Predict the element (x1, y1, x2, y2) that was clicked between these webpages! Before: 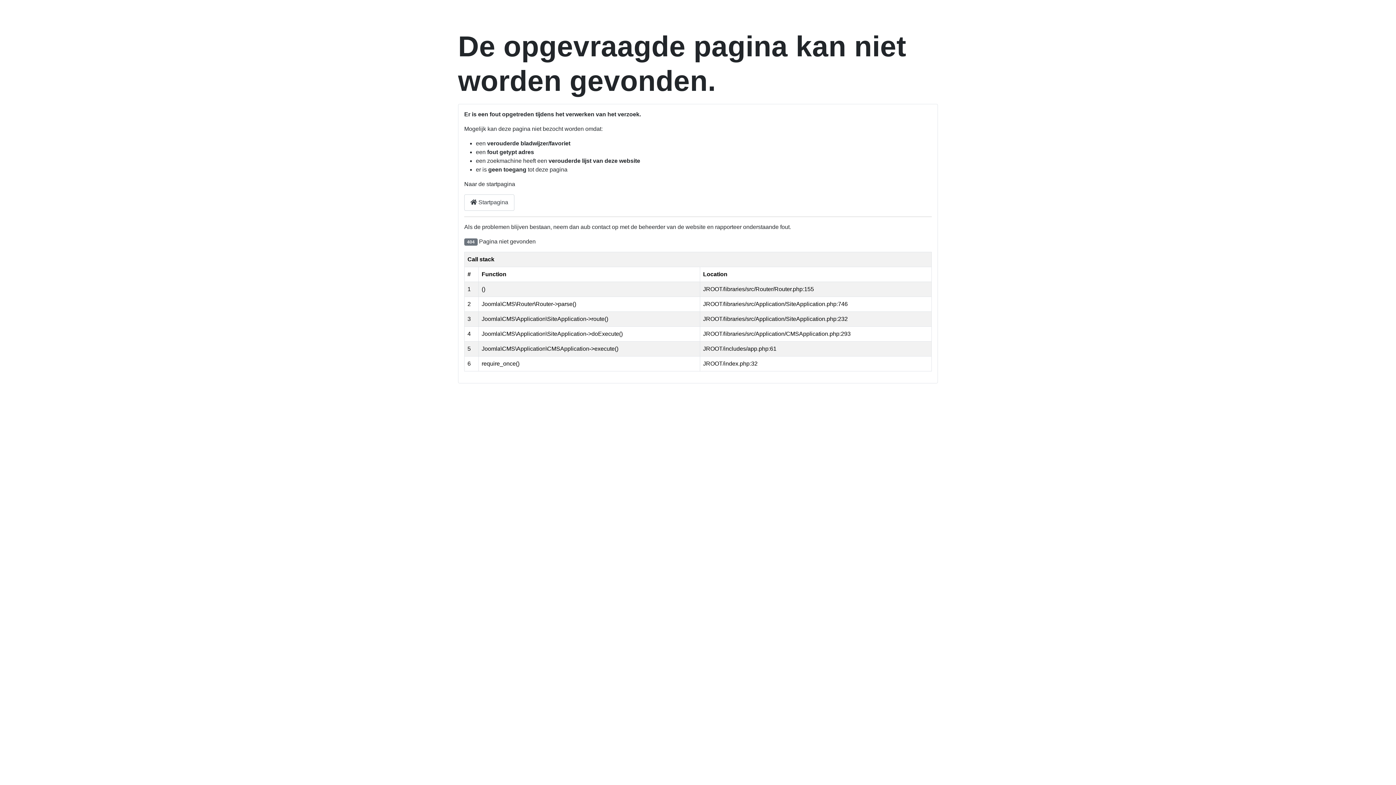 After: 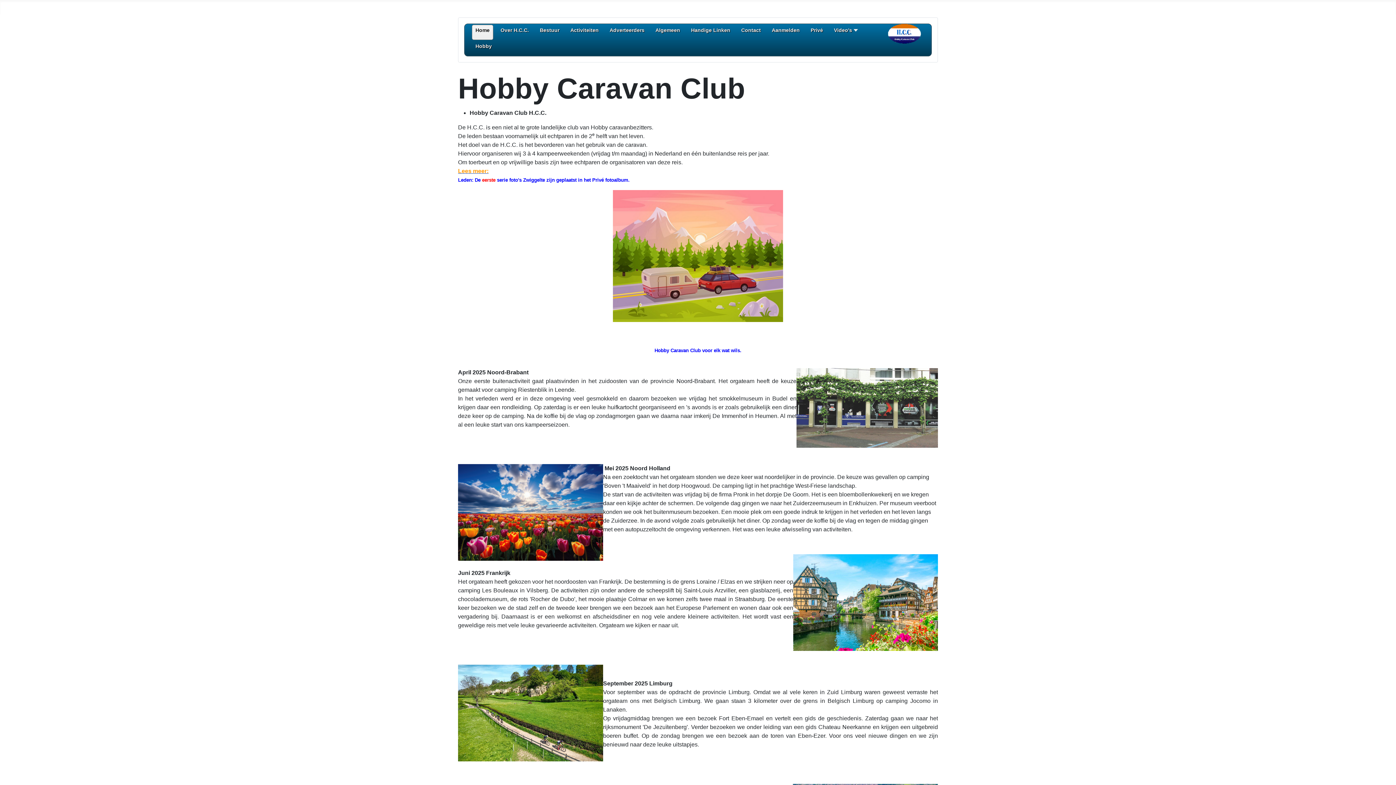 Action: label:  Startpagina bbox: (464, 194, 514, 210)